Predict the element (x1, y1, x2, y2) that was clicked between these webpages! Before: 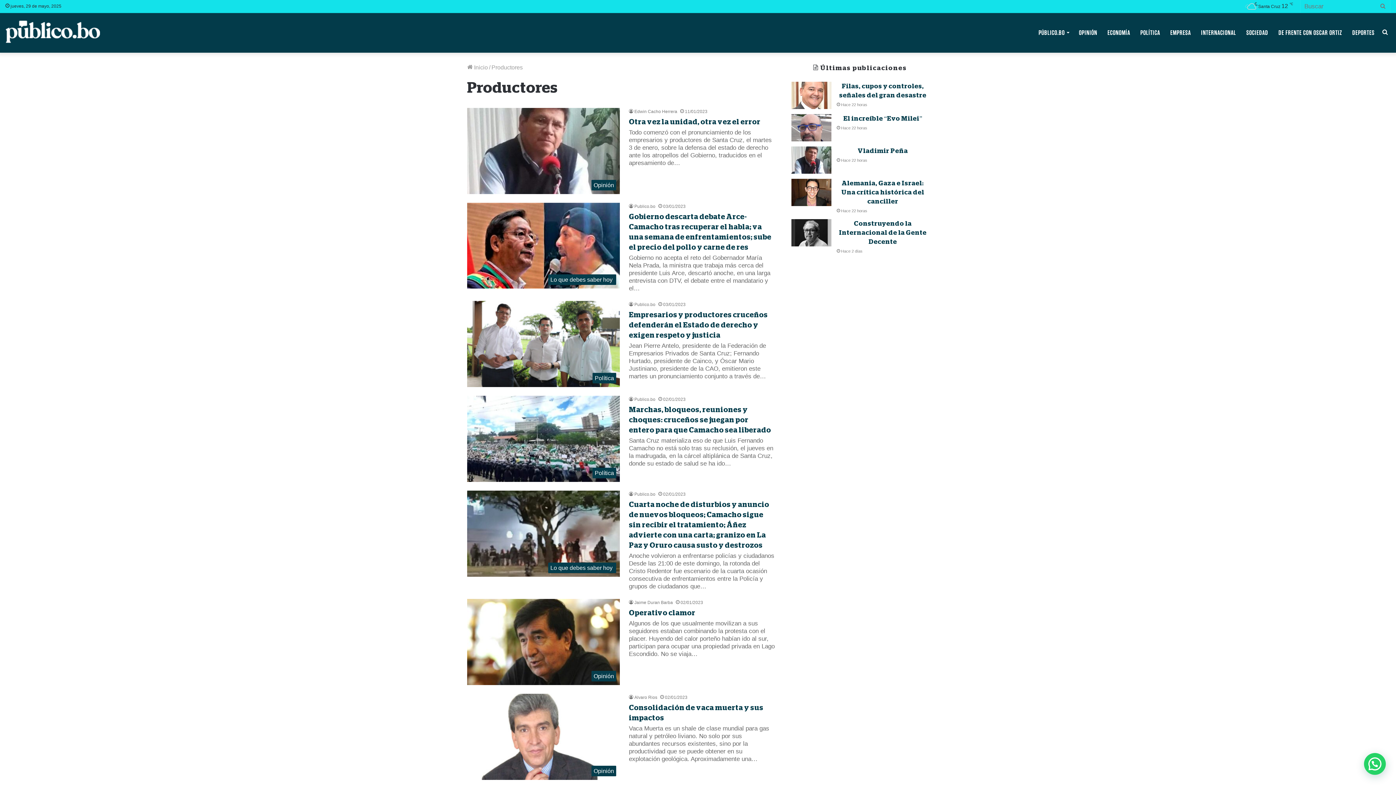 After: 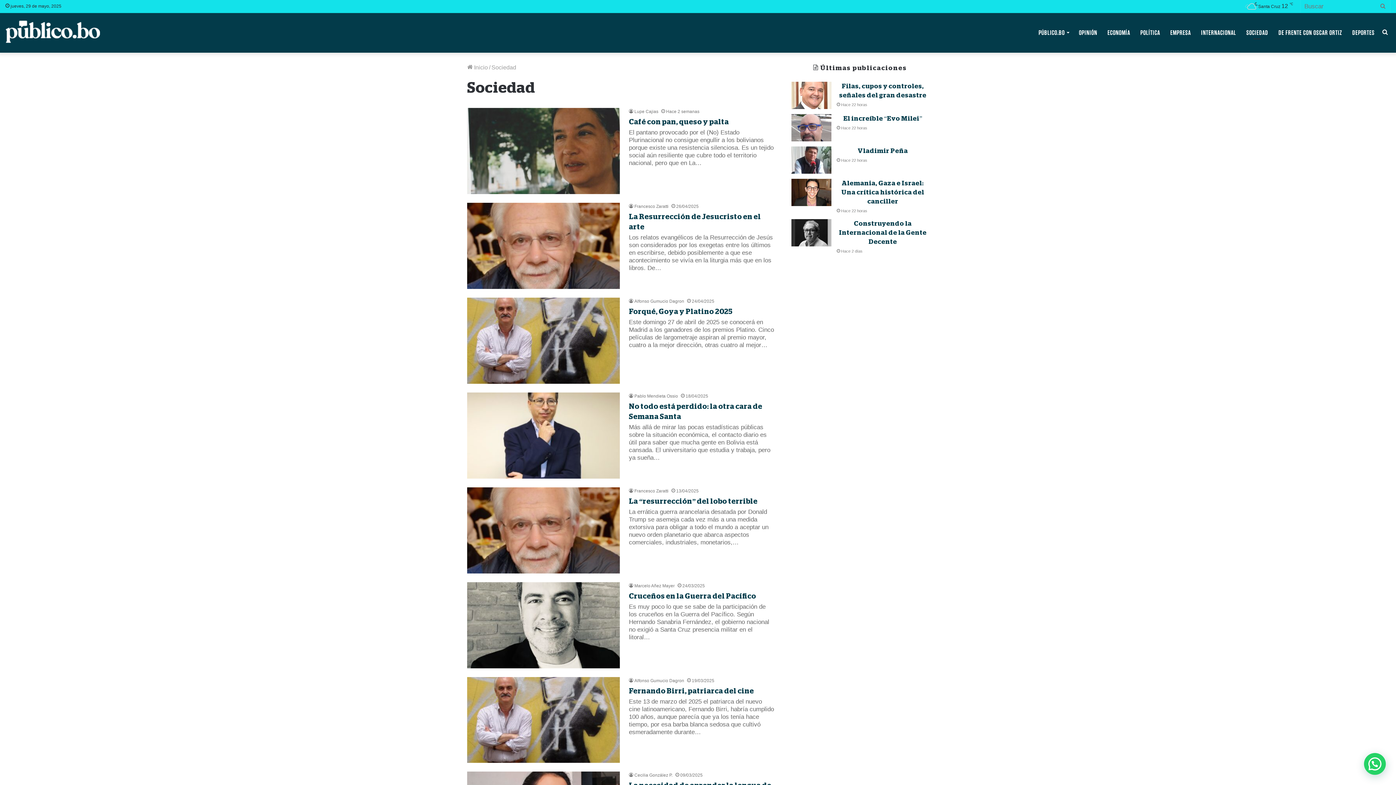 Action: label: SOCIEDAD bbox: (1241, 12, 1273, 52)